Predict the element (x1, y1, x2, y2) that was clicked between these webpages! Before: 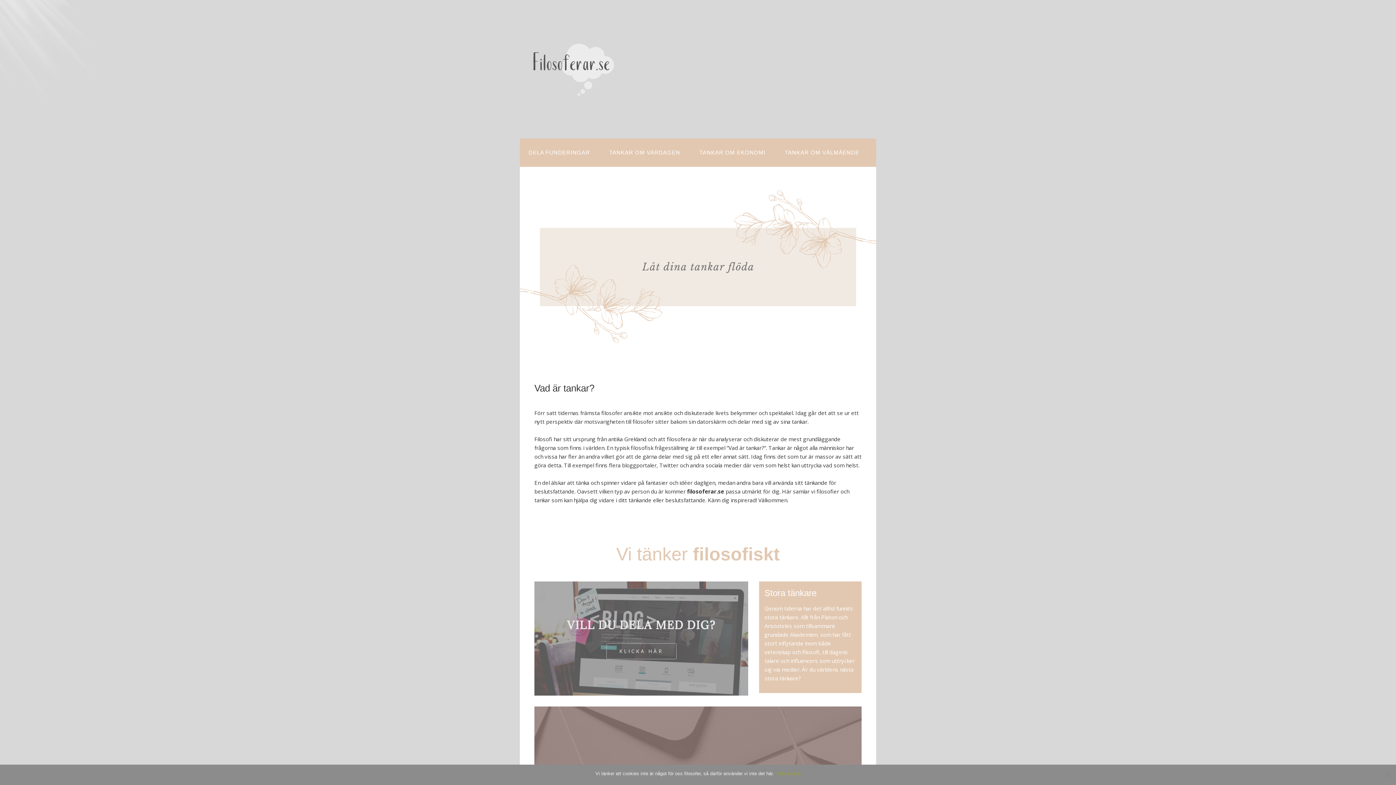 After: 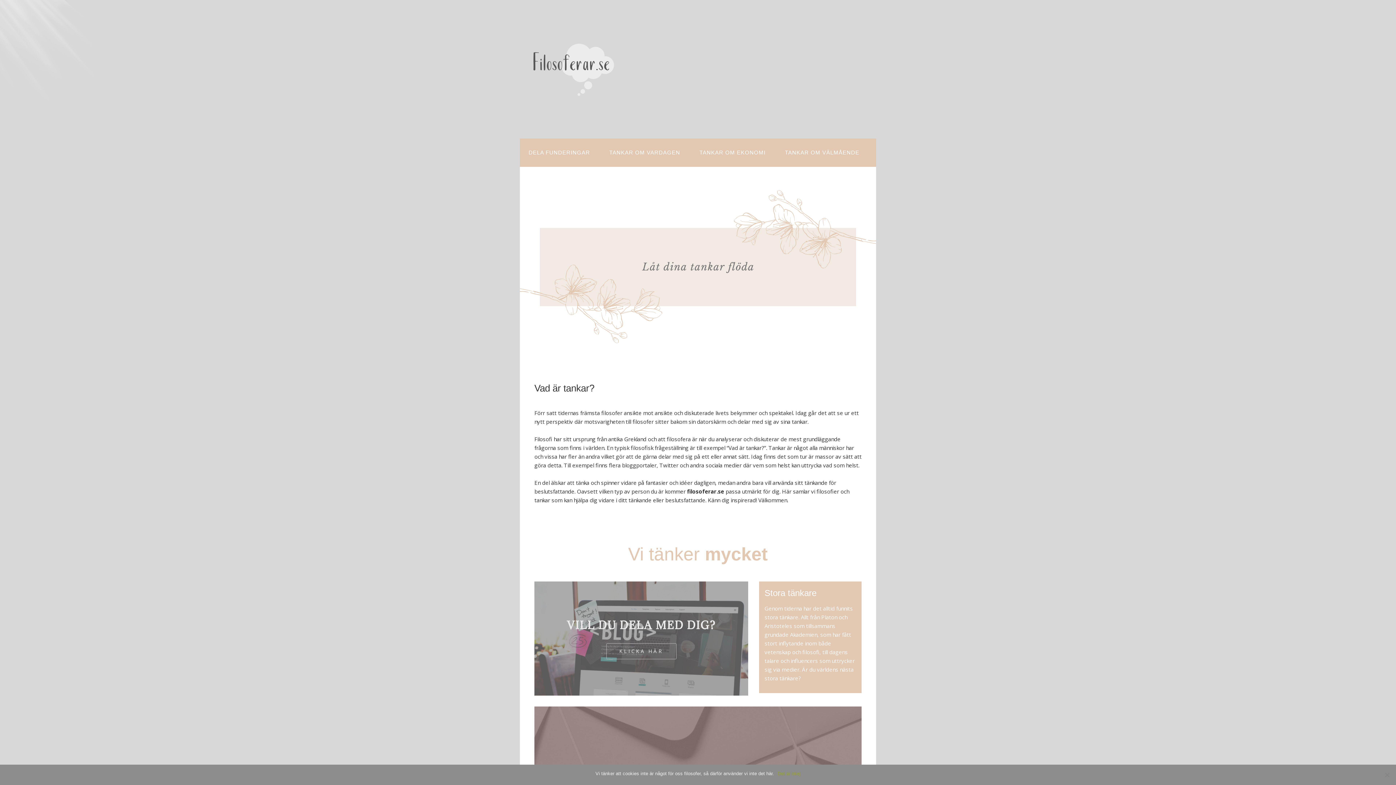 Action: bbox: (520, 106, 626, 125)